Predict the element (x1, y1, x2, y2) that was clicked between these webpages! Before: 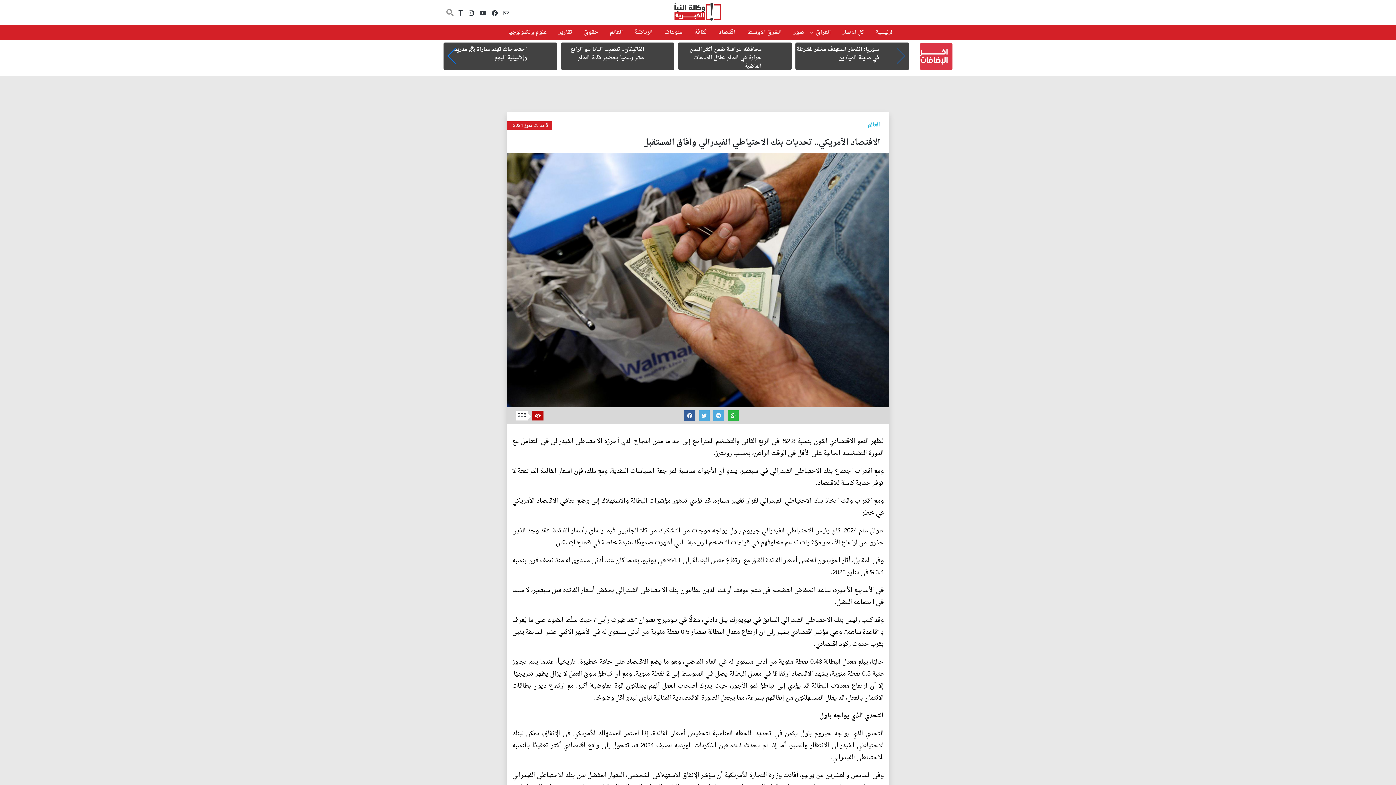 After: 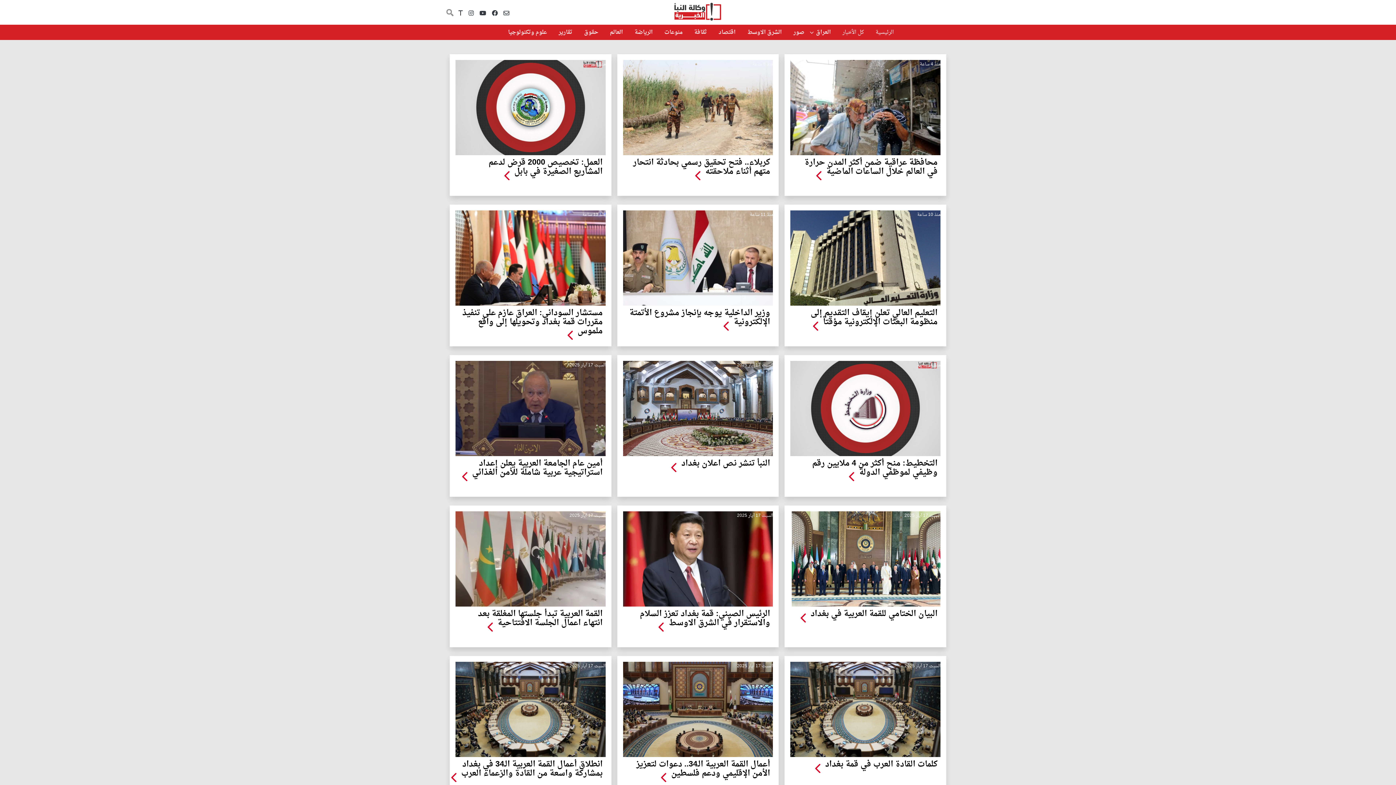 Action: label: العراق bbox: (816, 28, 831, 37)